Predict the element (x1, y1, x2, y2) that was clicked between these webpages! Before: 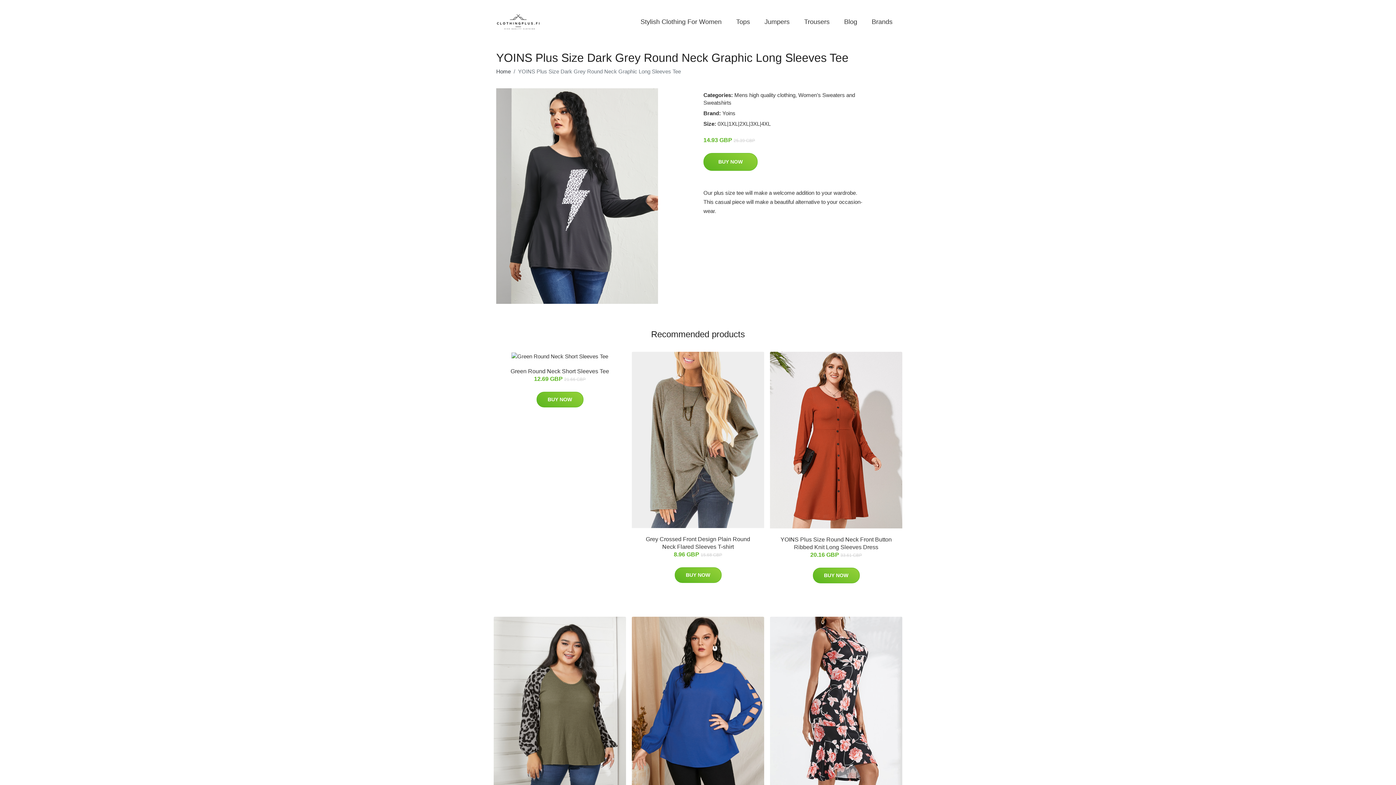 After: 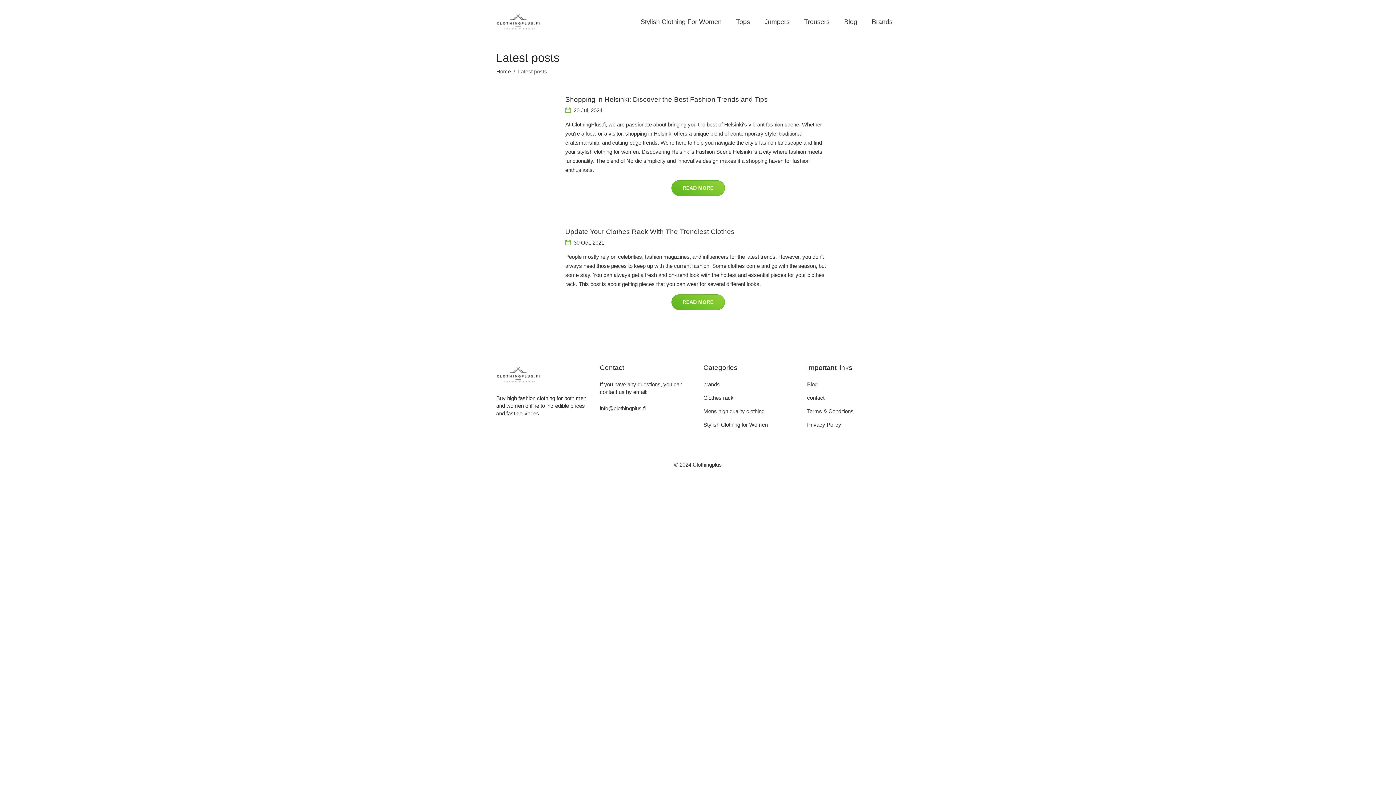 Action: label: Blog bbox: (837, 10, 864, 33)